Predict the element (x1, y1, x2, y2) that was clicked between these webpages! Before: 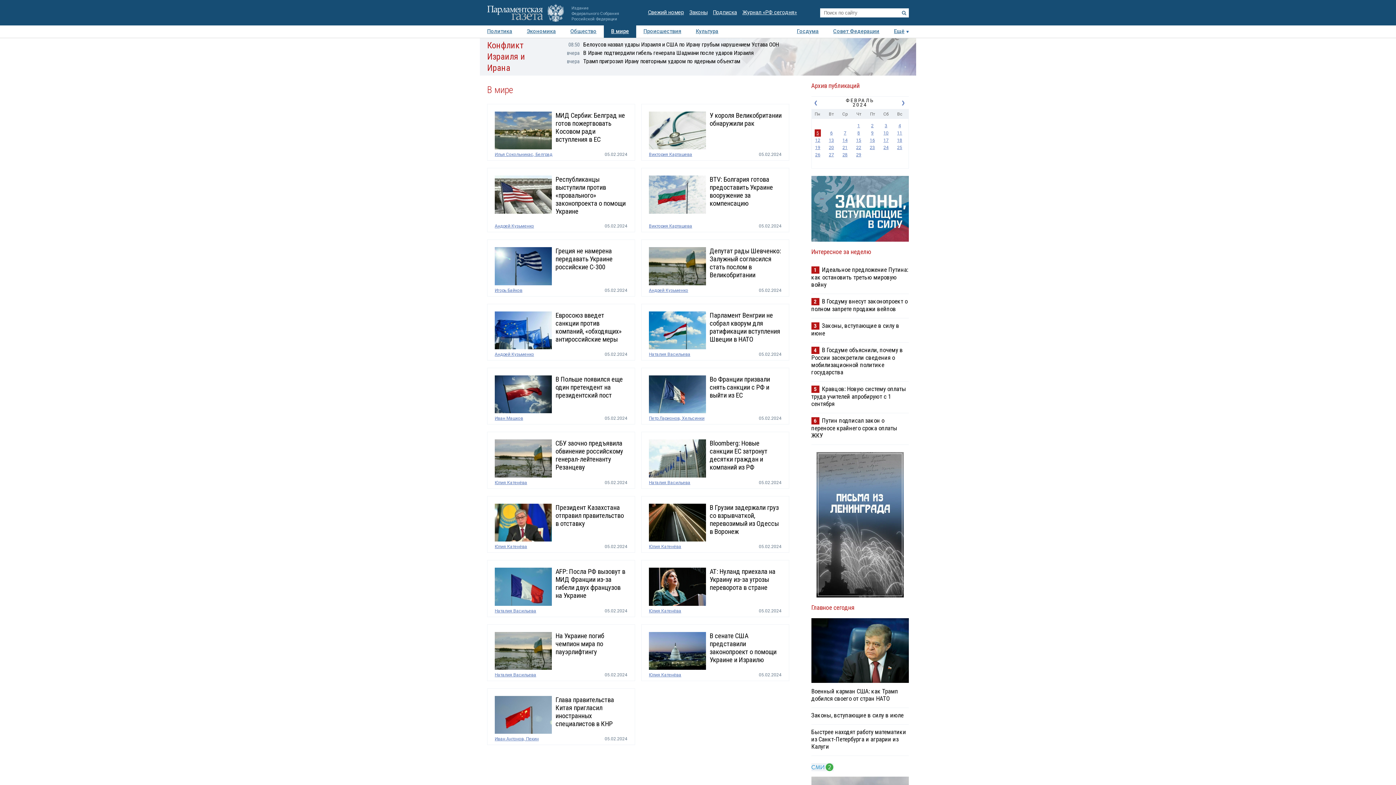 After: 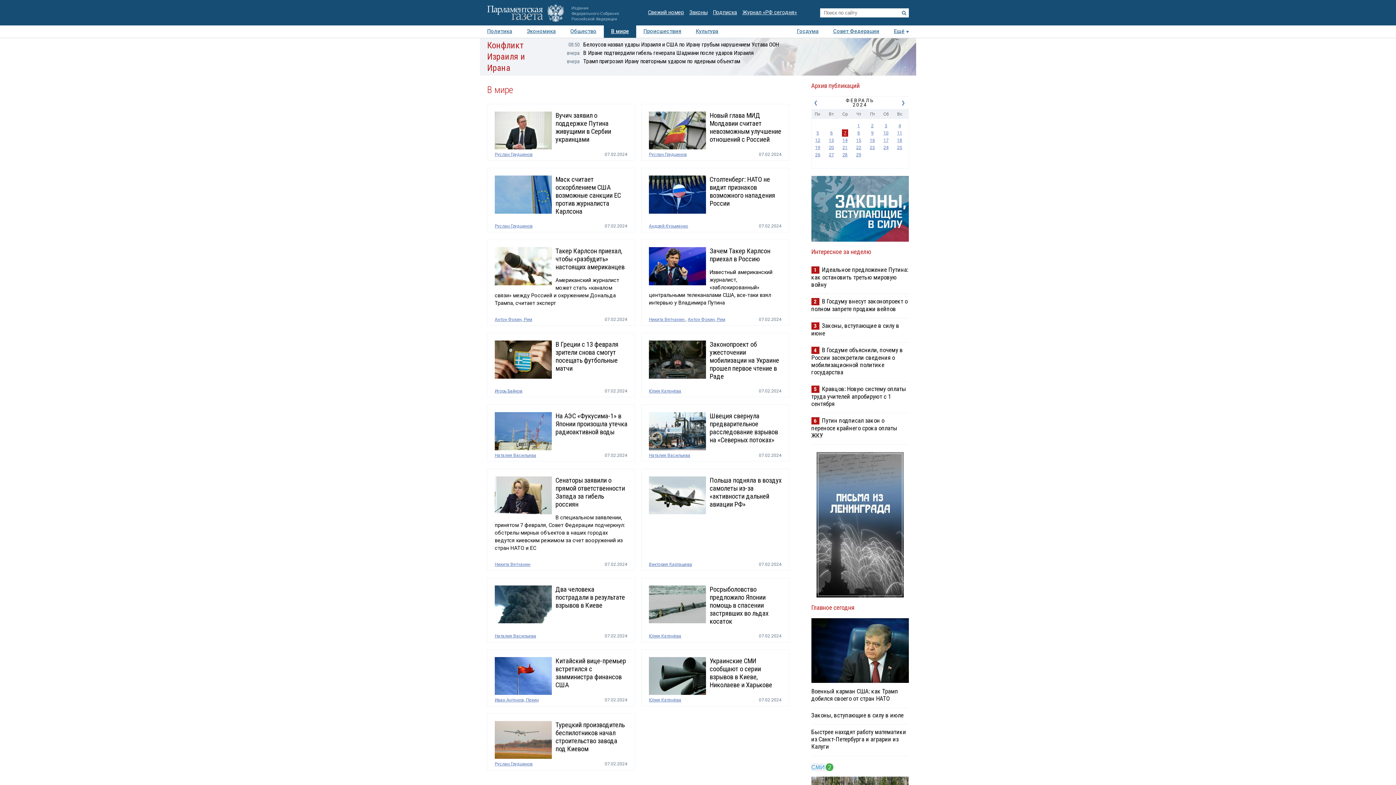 Action: label: 7 bbox: (844, 130, 846, 135)